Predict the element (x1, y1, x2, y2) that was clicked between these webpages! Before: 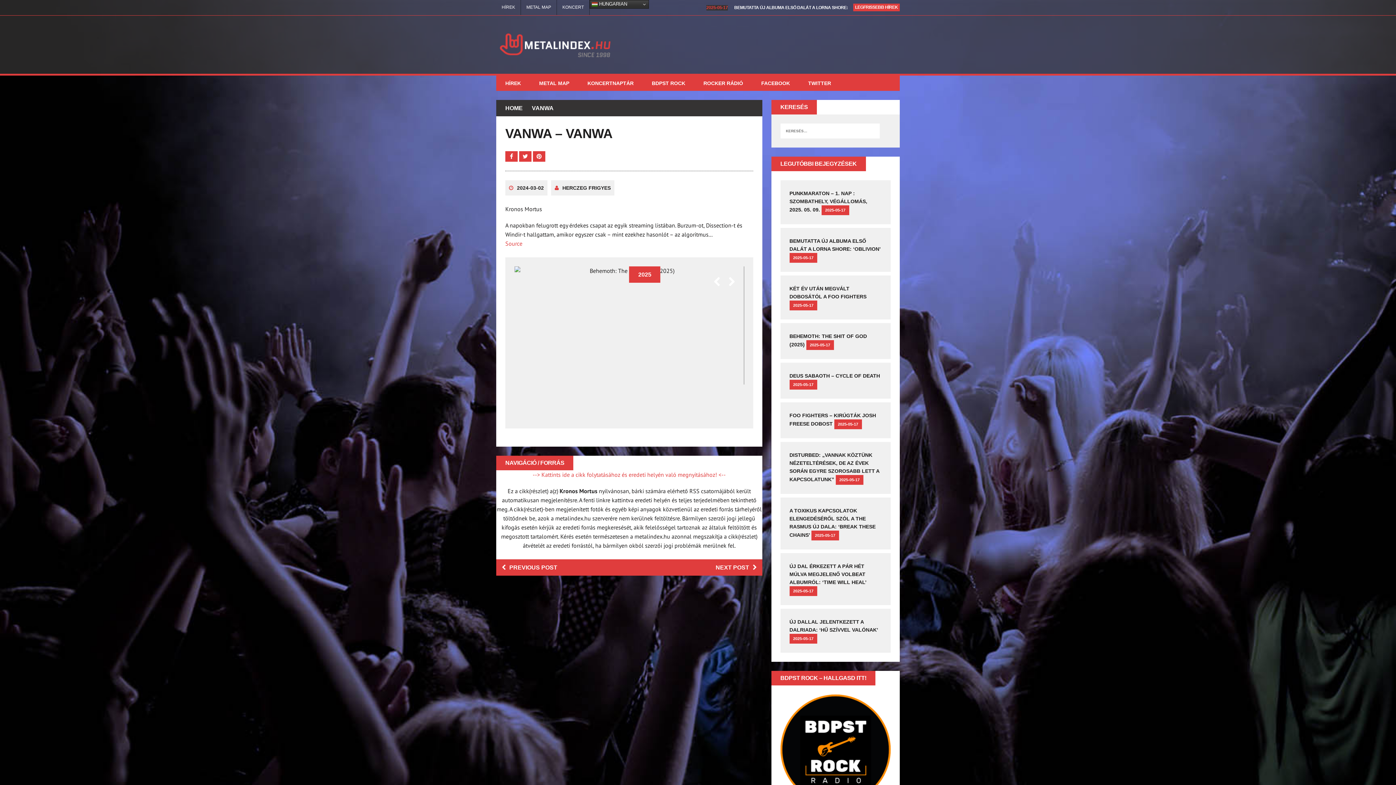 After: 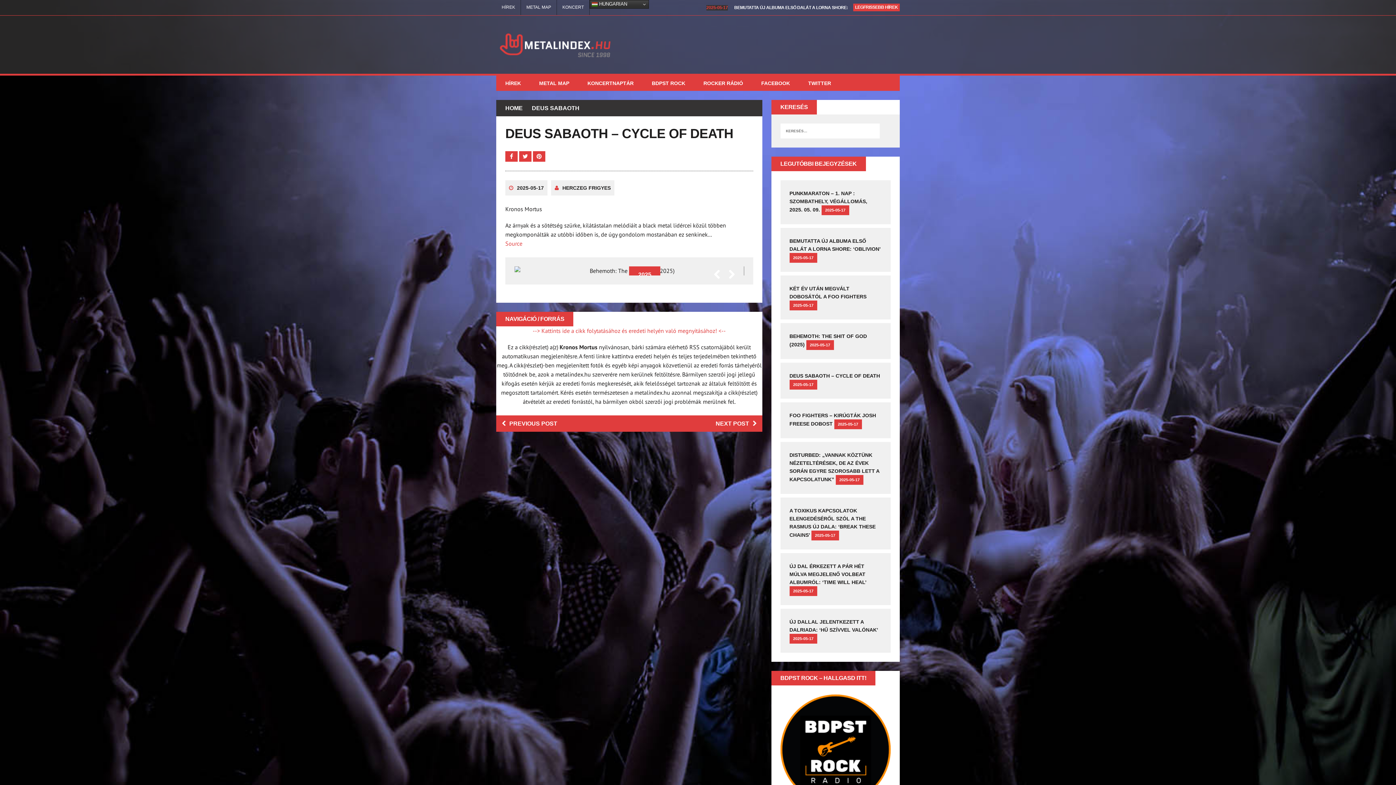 Action: bbox: (789, 373, 880, 379) label: DEUS SABAOTH – CYCLE OF DEATH